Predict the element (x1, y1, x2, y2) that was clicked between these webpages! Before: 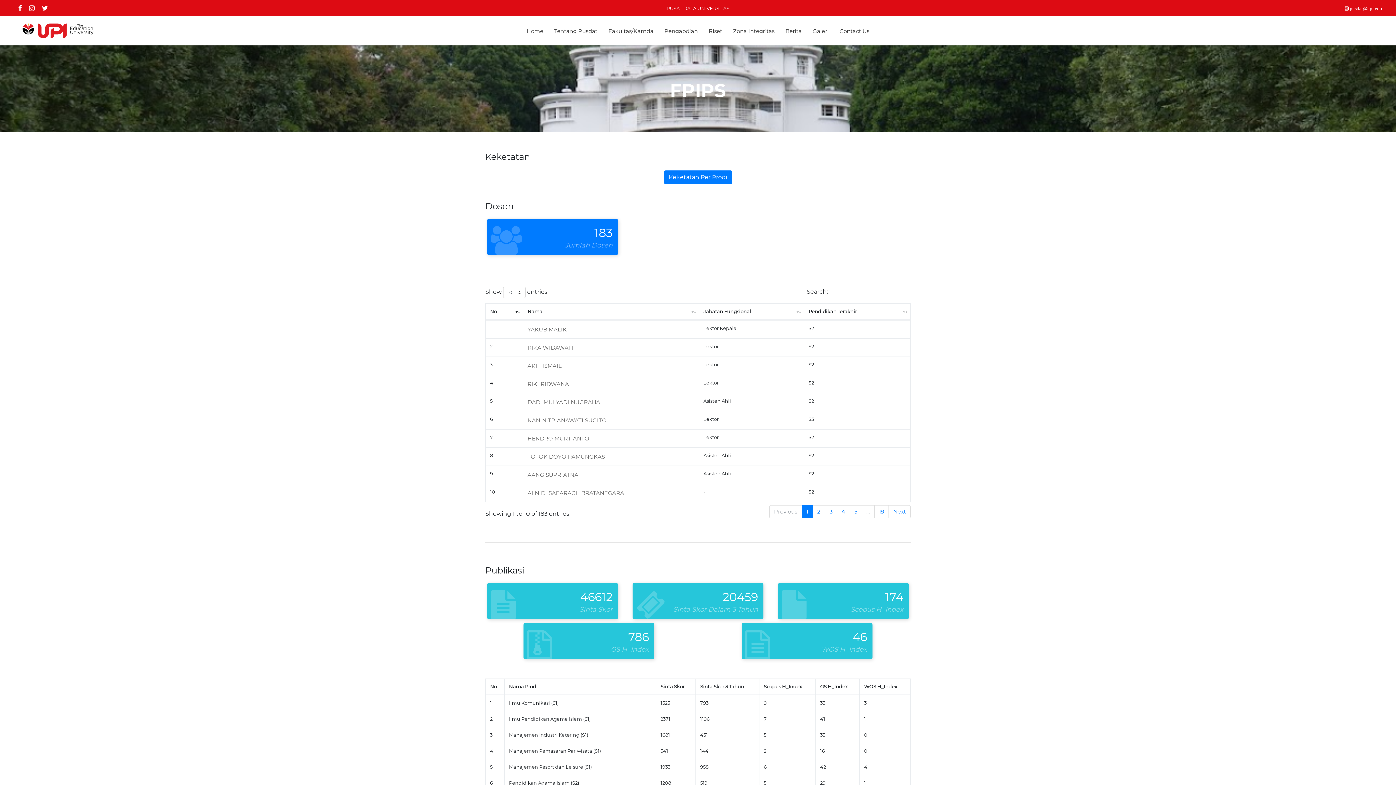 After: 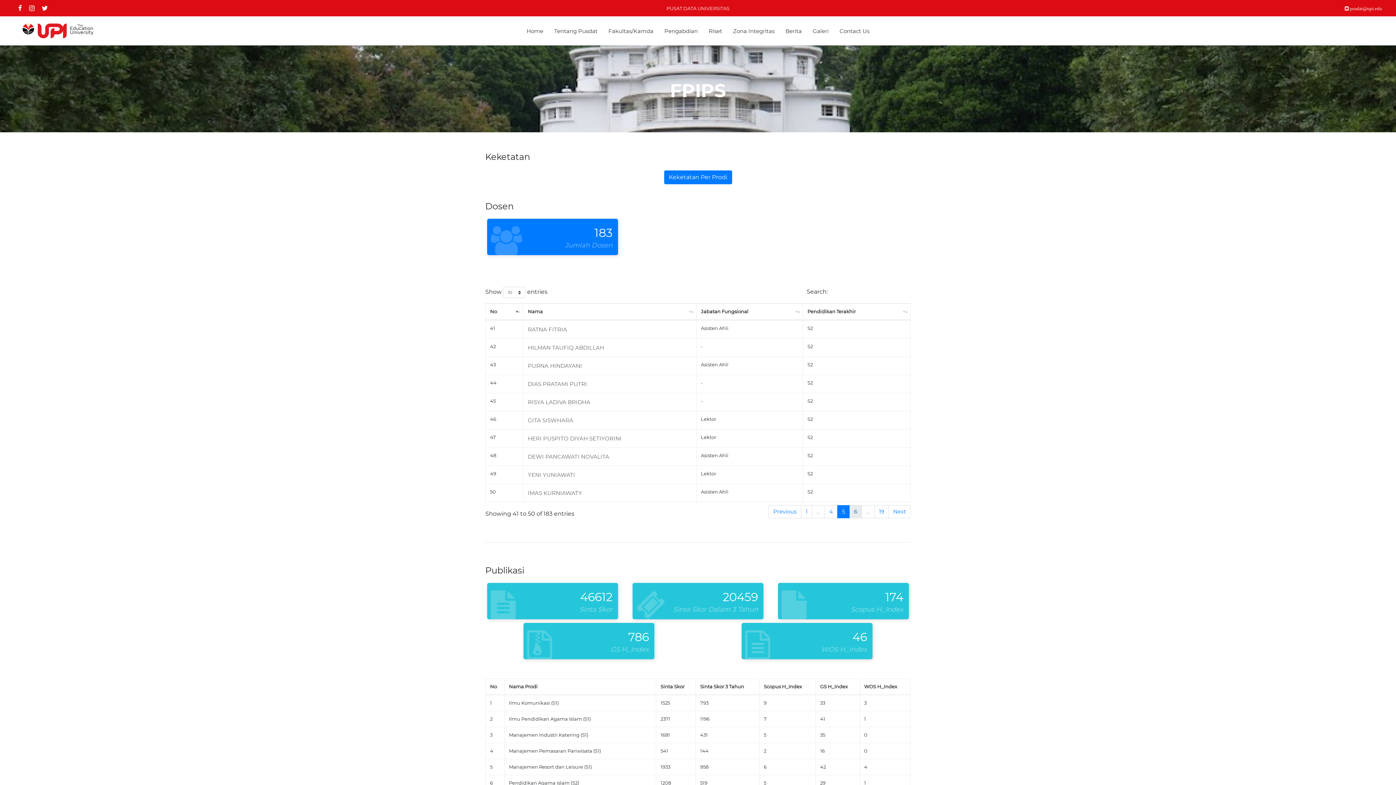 Action: bbox: (849, 505, 862, 518) label: 5